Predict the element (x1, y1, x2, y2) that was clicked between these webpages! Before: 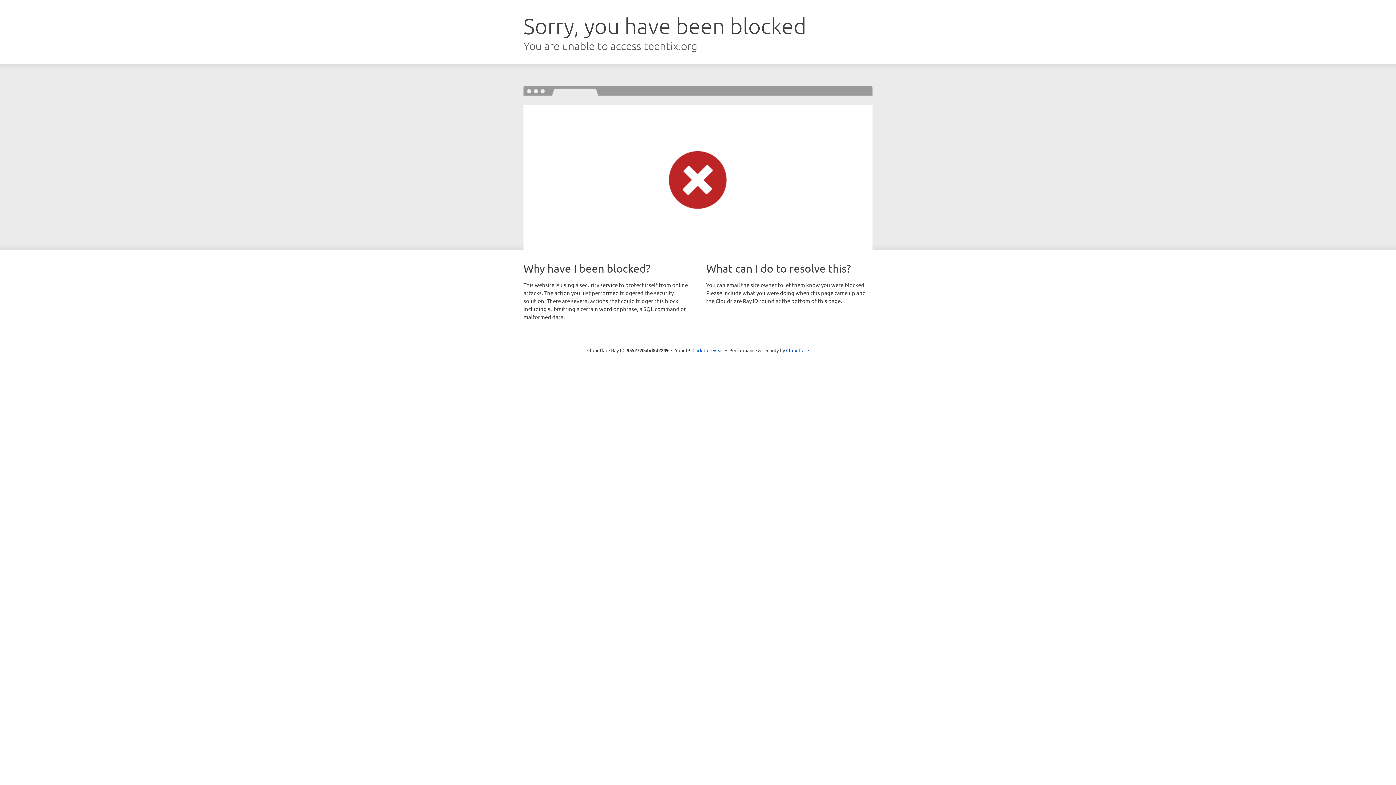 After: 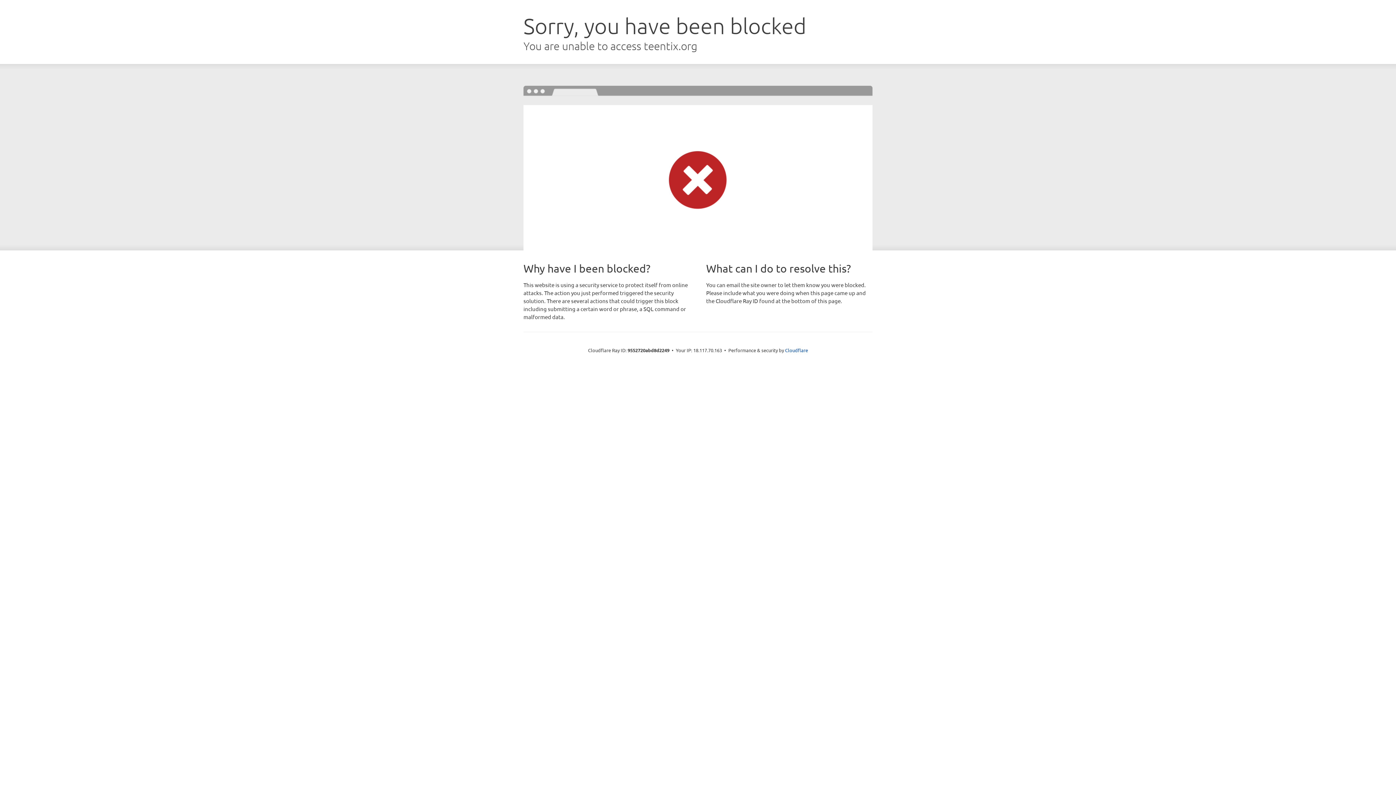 Action: bbox: (692, 346, 723, 353) label: Click to reveal